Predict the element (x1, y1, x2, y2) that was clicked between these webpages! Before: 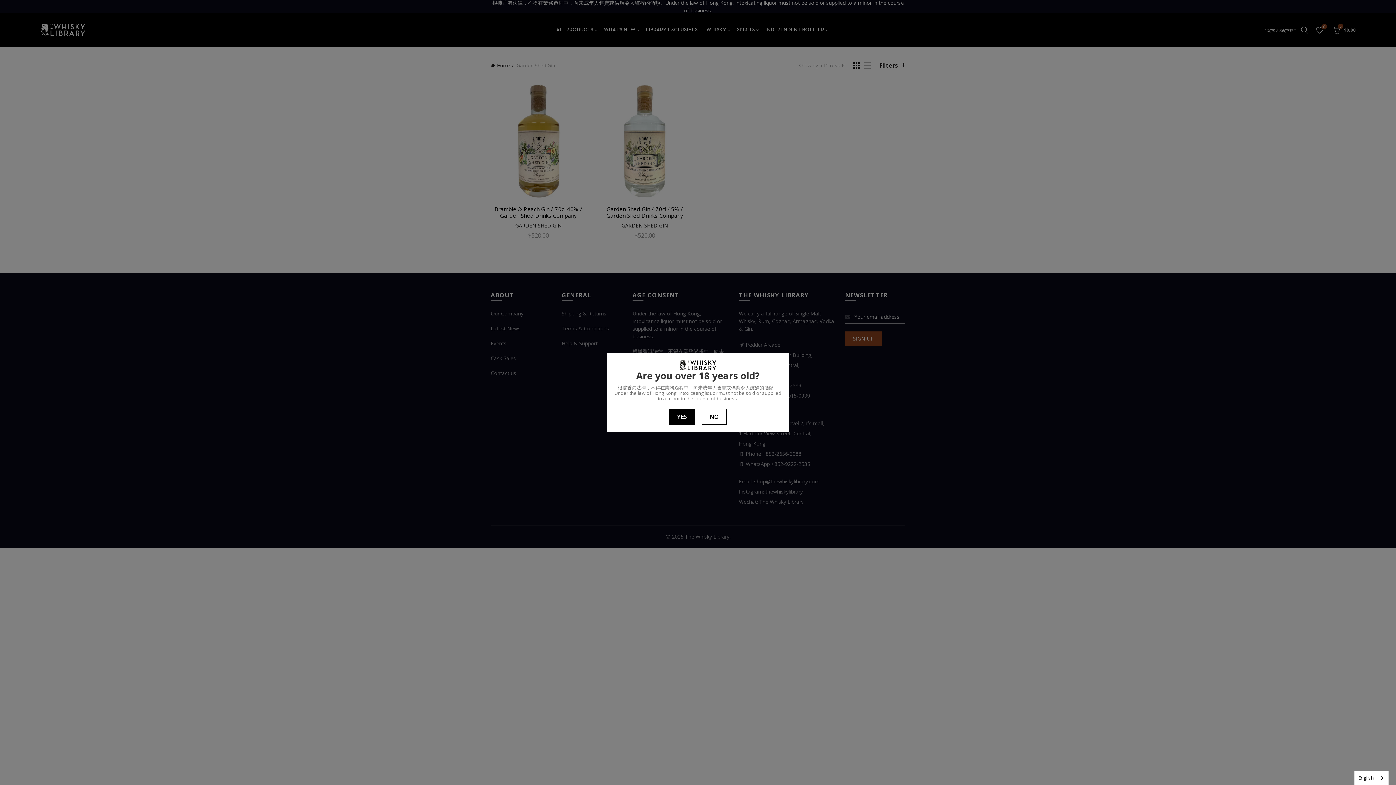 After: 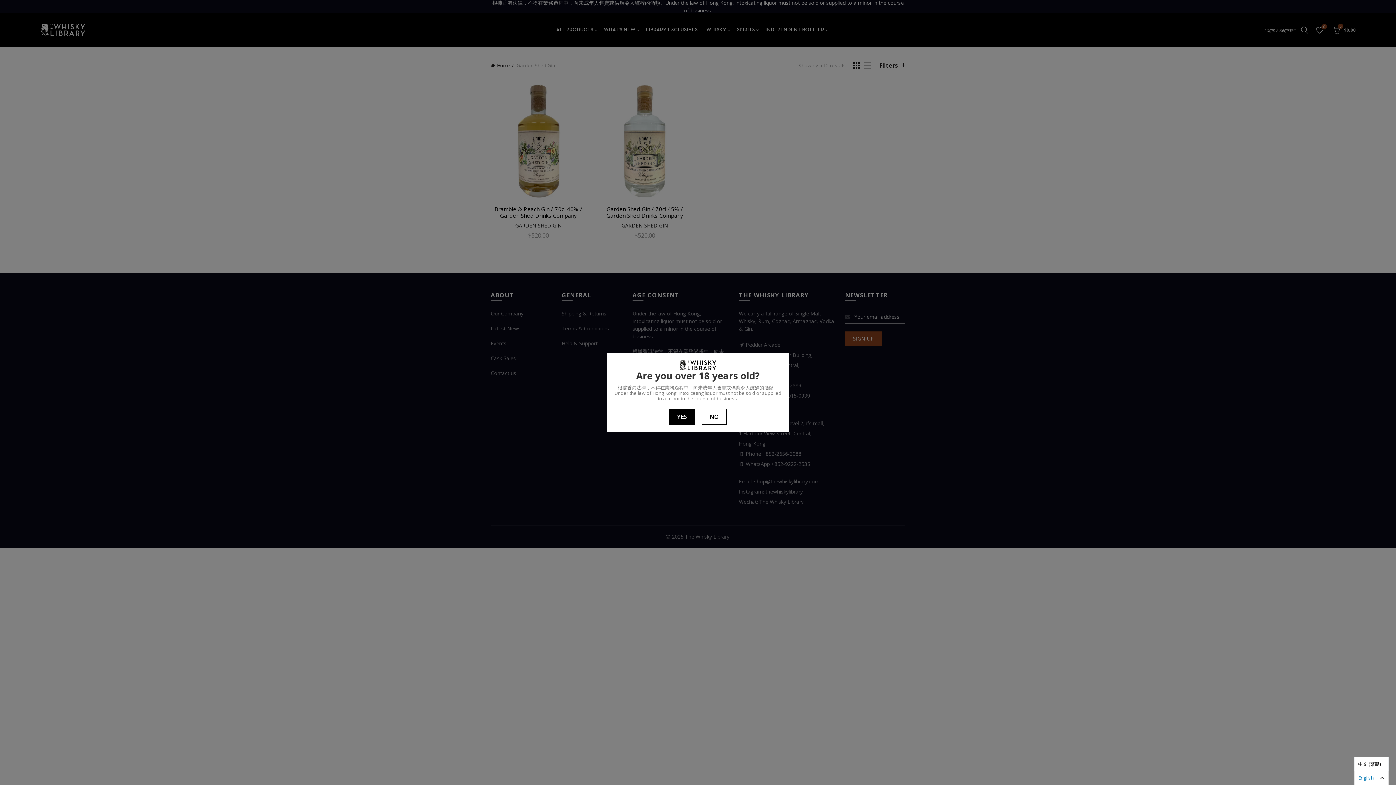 Action: label: English bbox: (1354, 771, 1388, 785)